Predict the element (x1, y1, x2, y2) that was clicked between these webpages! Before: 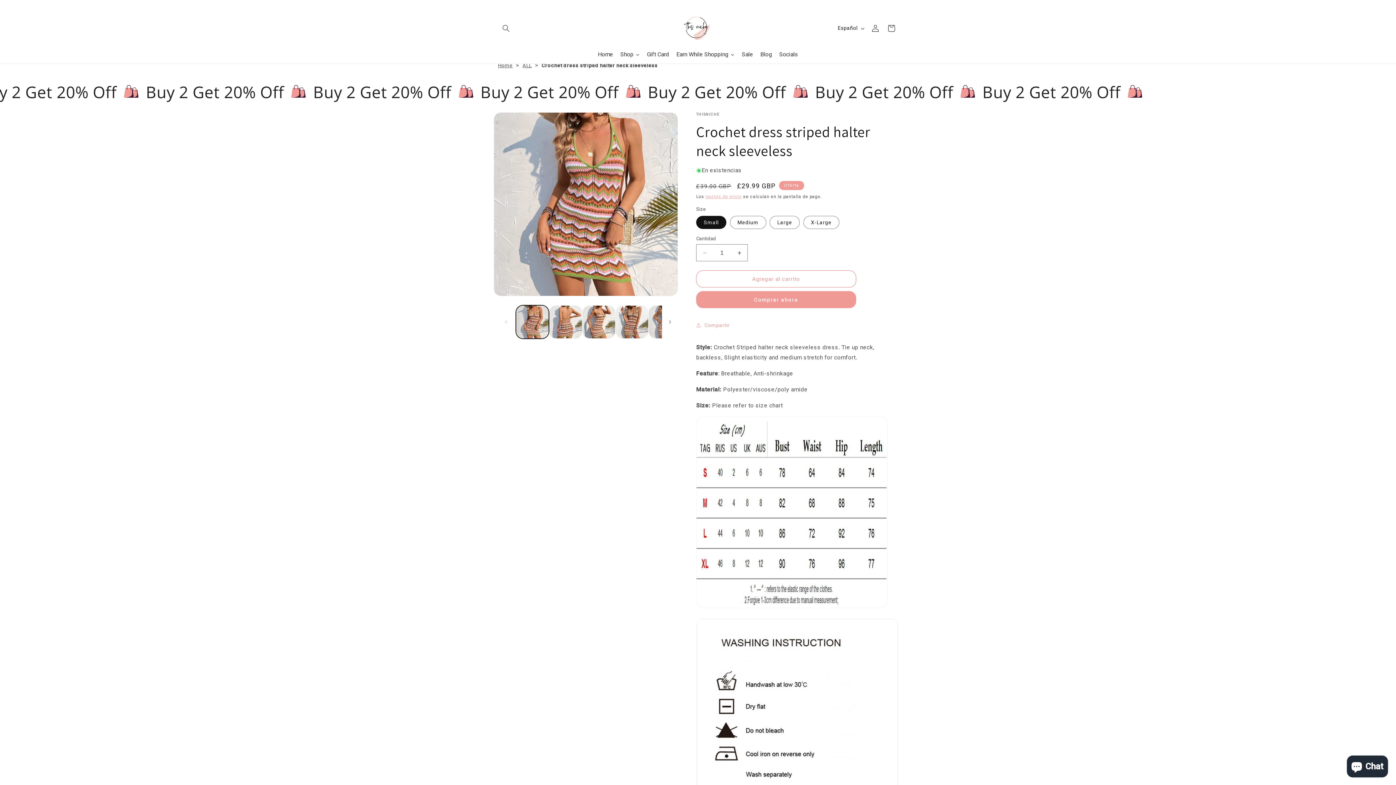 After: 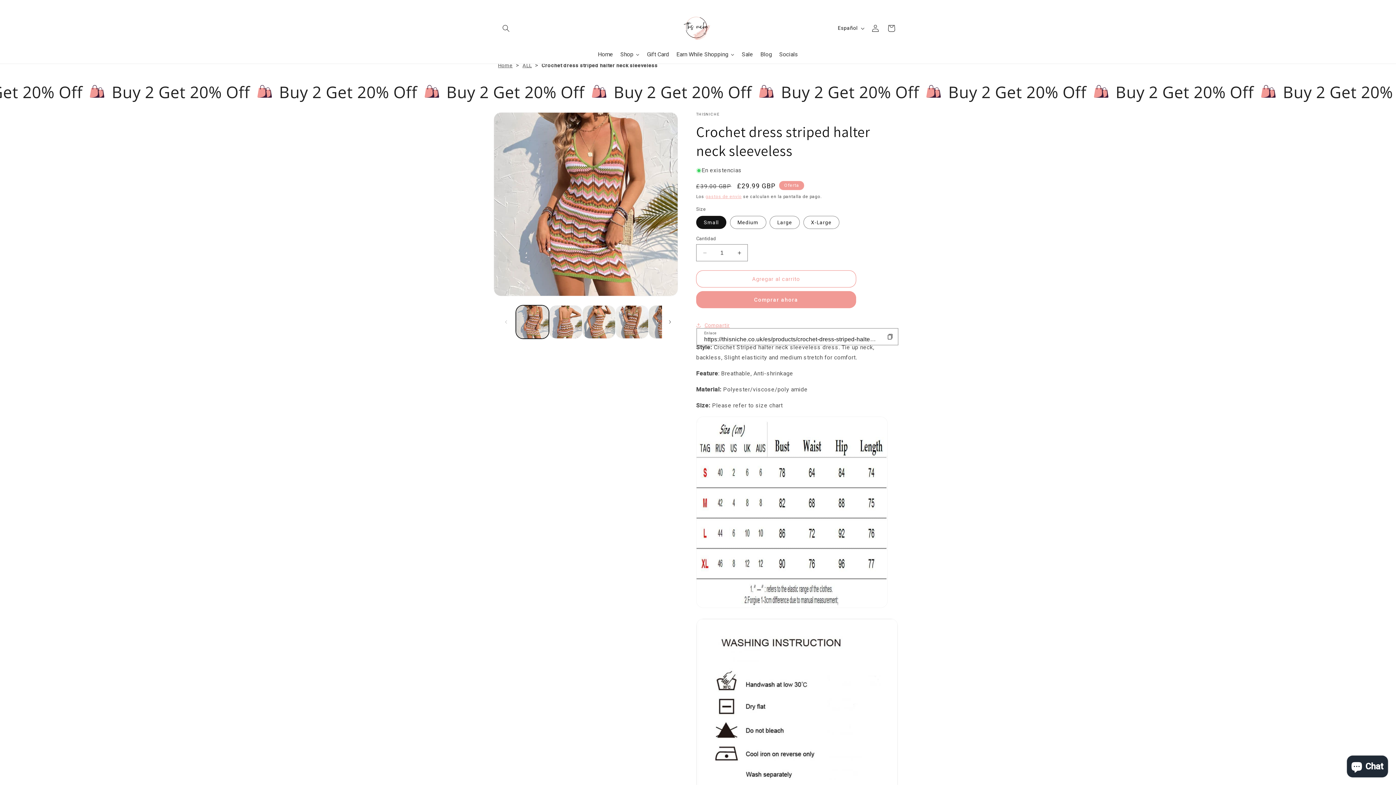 Action: bbox: (696, 317, 729, 333) label: Compartir